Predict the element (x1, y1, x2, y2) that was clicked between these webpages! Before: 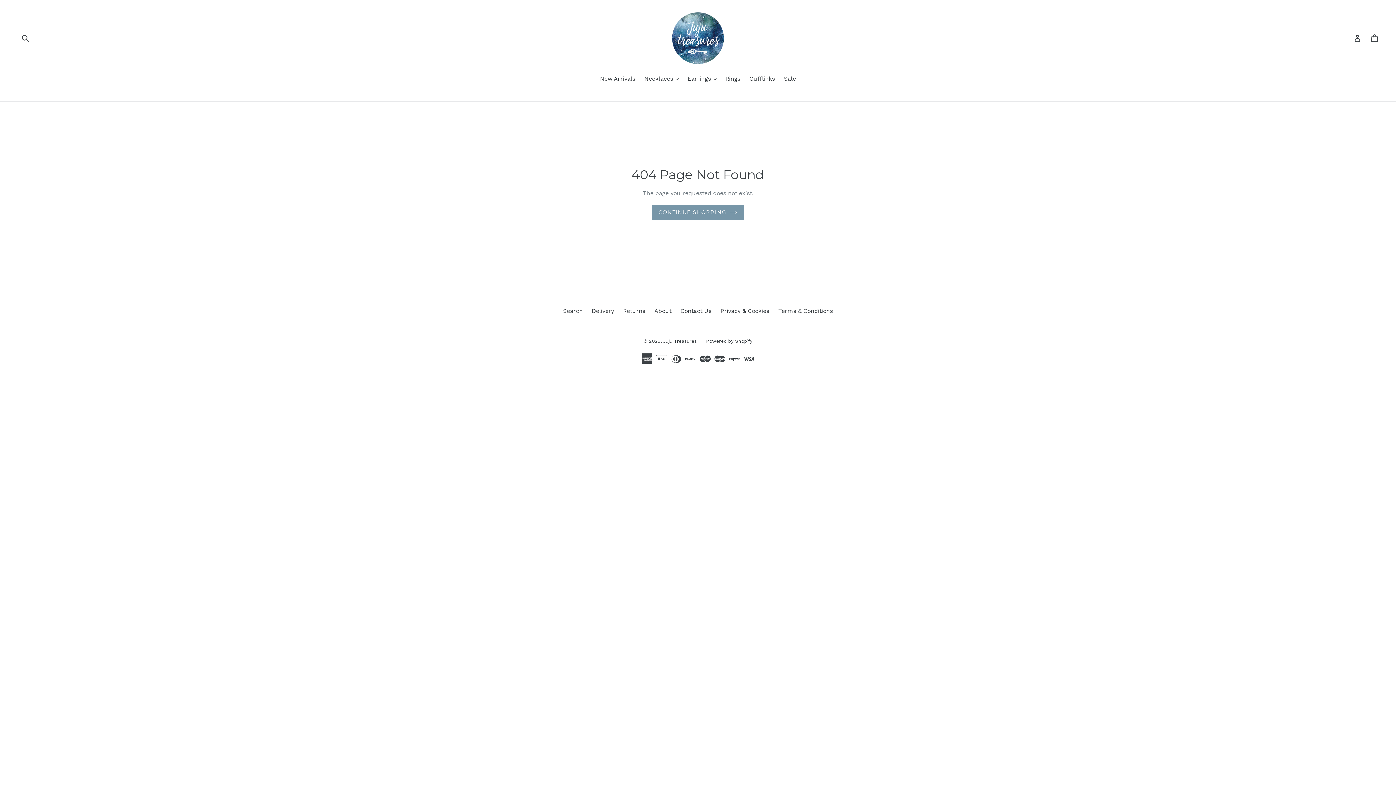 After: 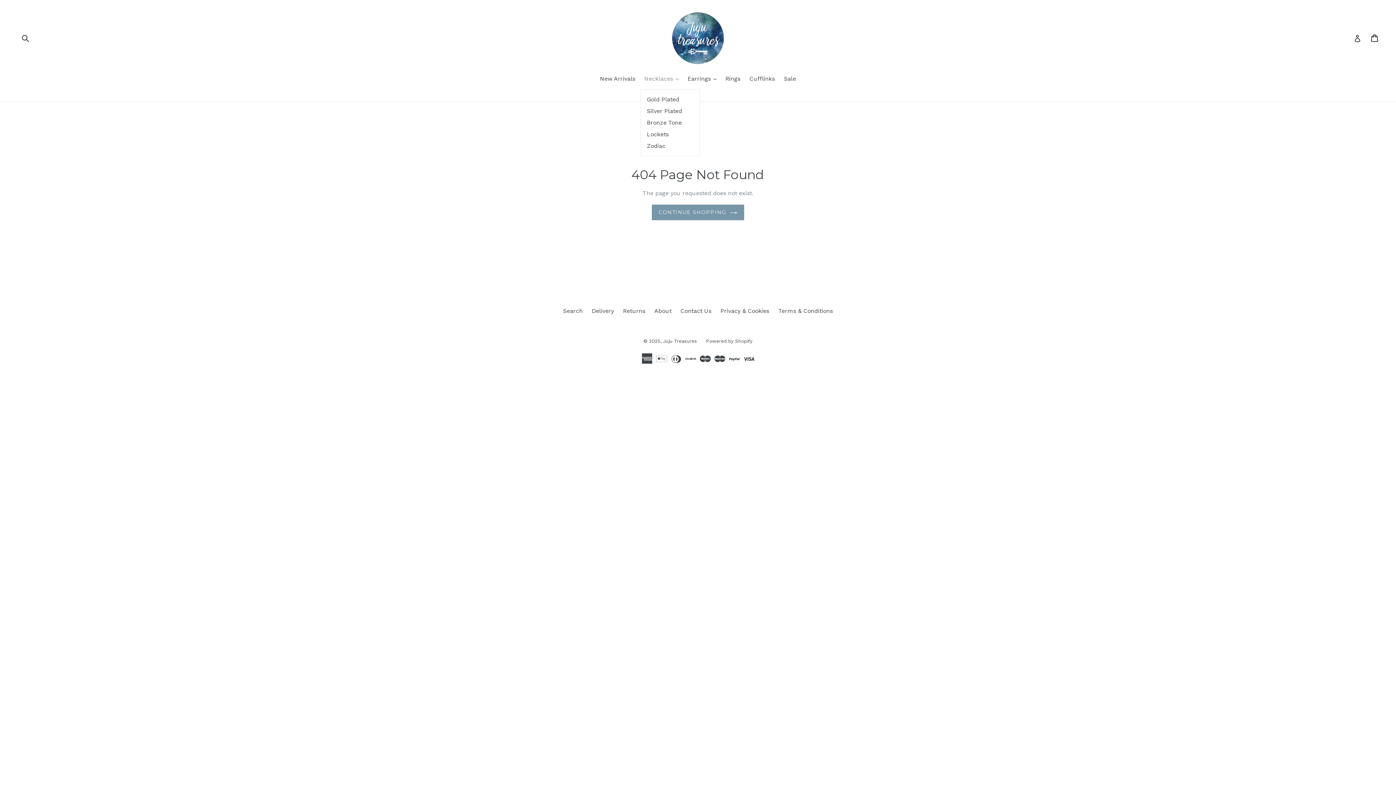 Action: label: Necklaces 
expand bbox: (640, 74, 682, 84)